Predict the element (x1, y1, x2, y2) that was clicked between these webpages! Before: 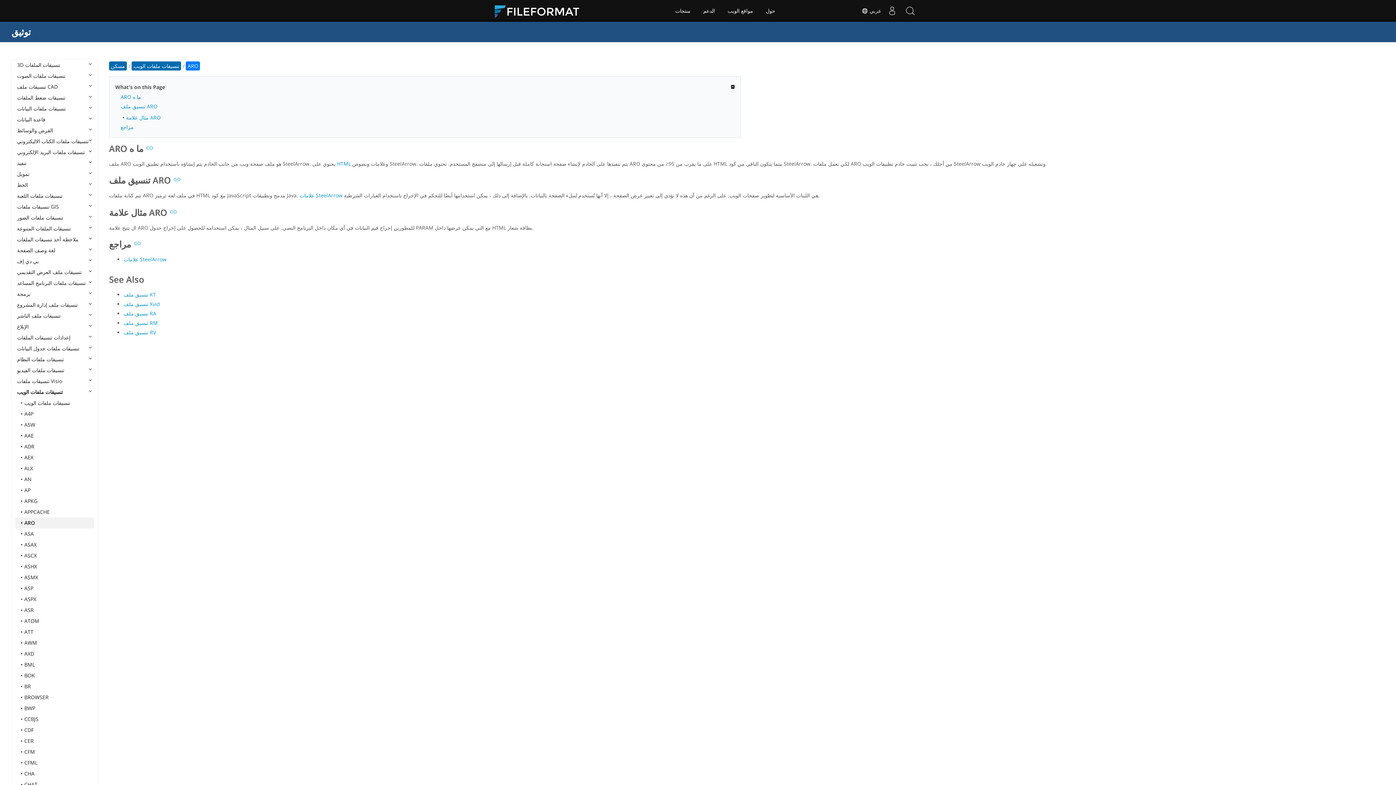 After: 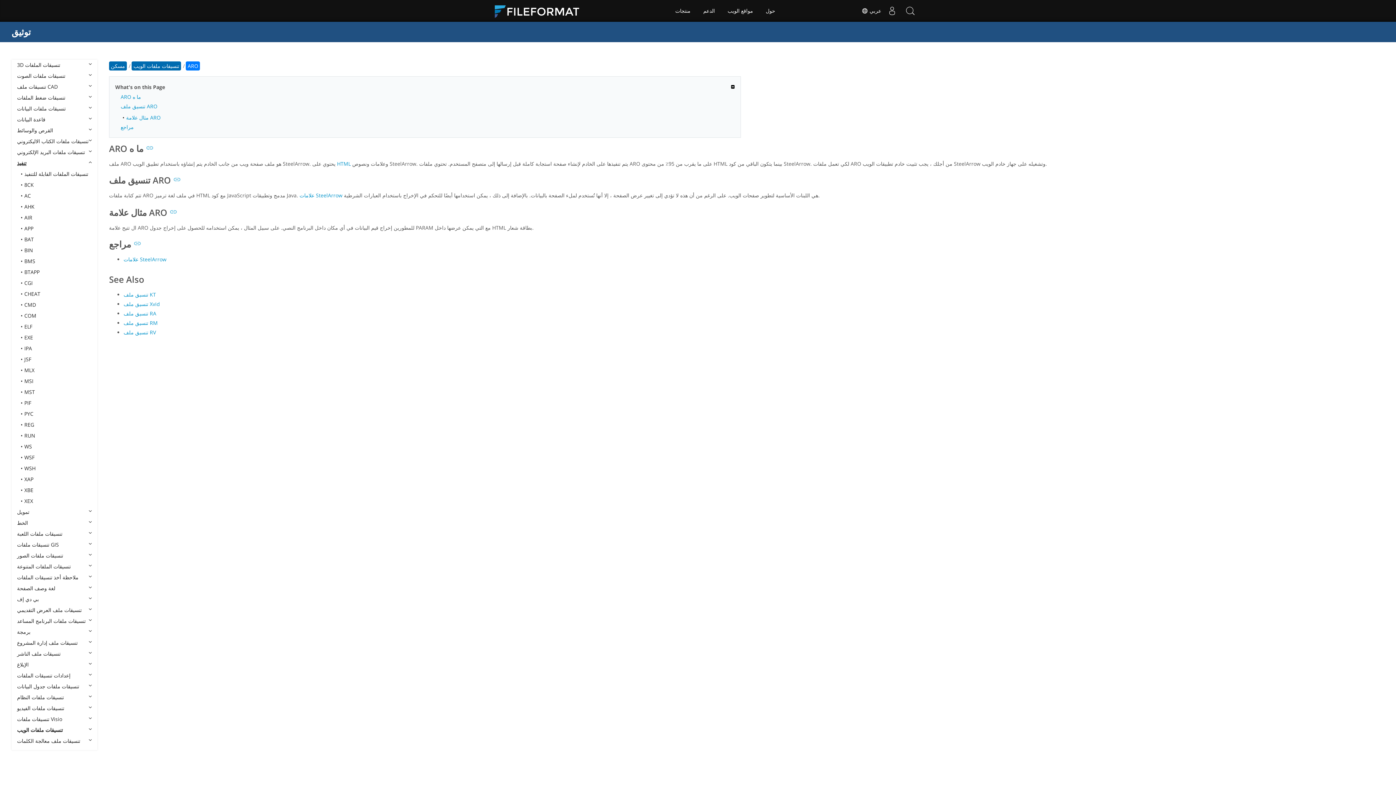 Action: bbox: (15, 157, 93, 168) label: تنفيذ